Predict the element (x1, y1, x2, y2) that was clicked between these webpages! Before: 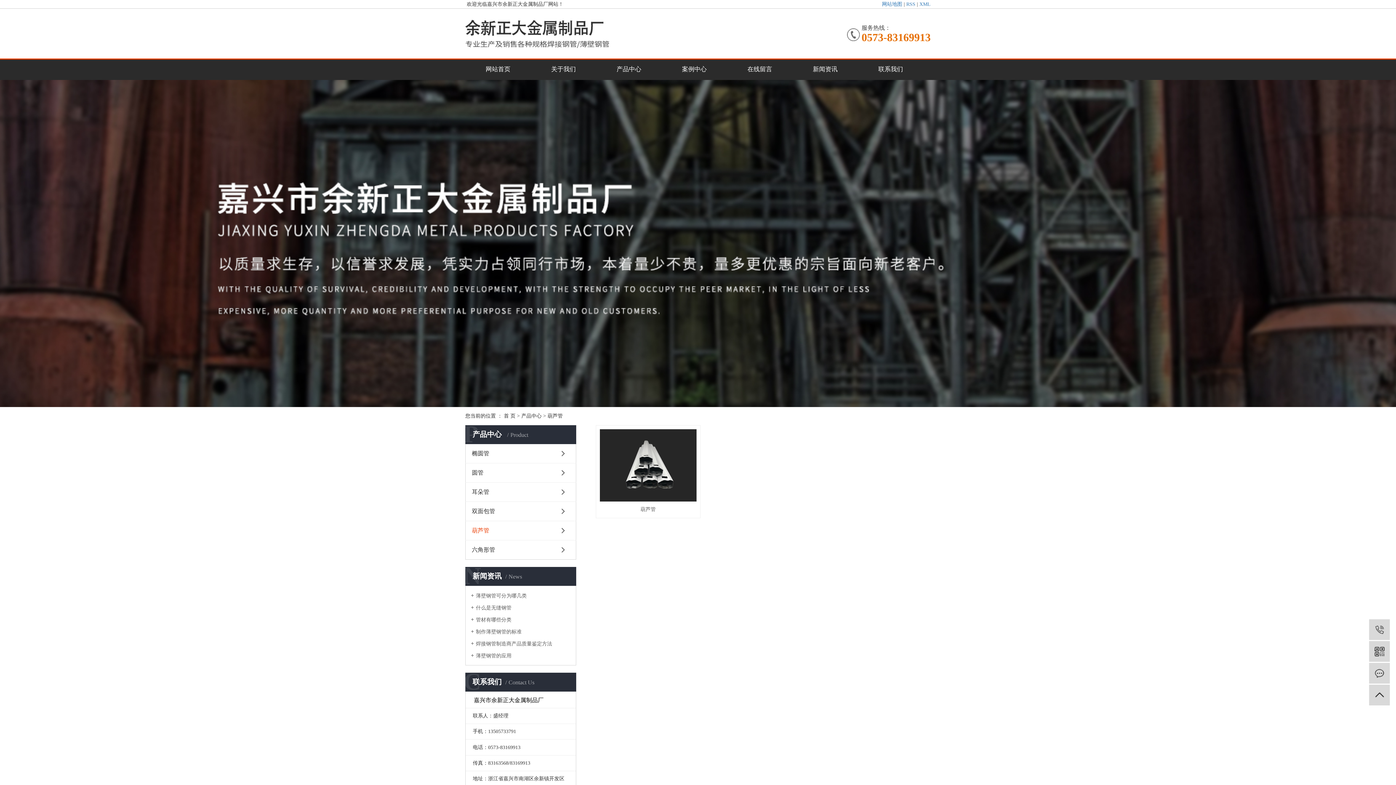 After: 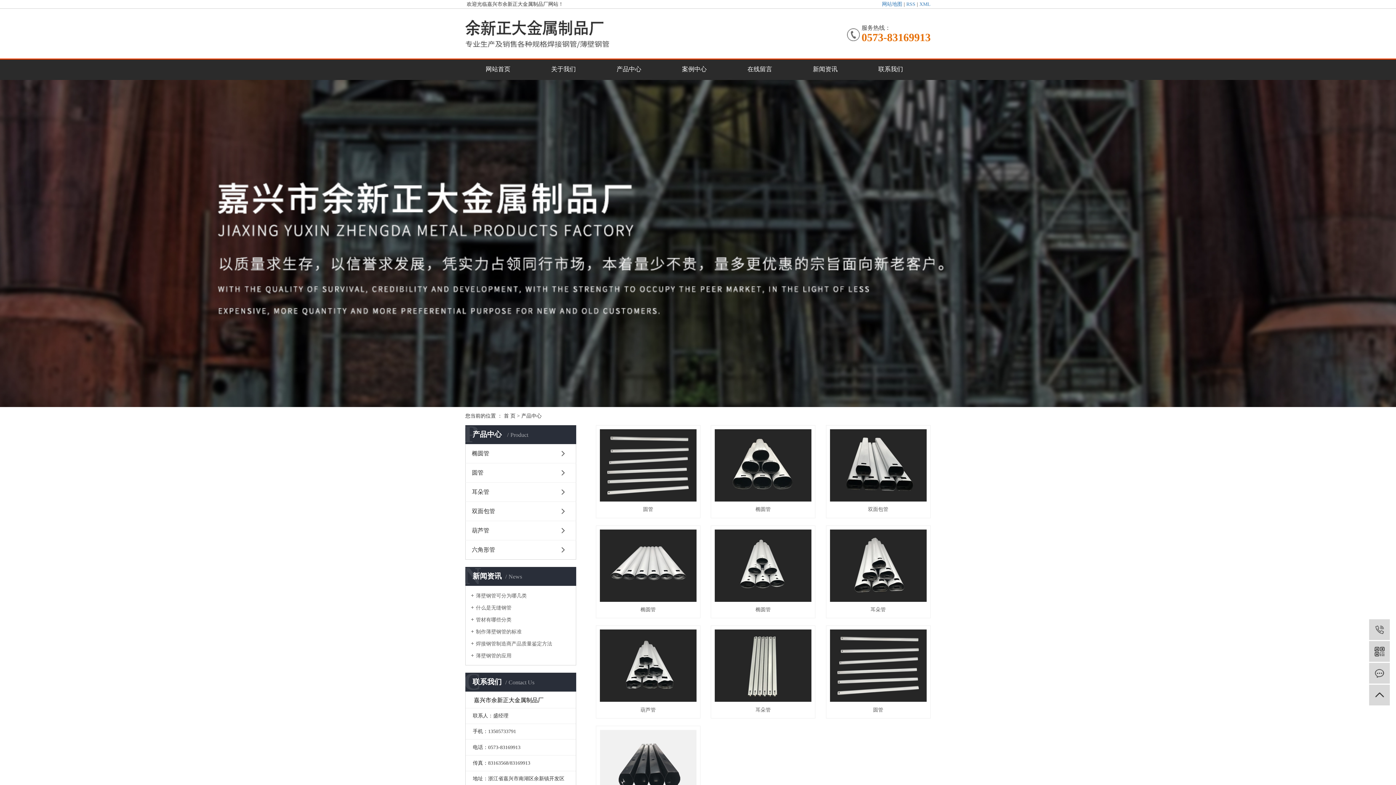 Action: label: 产品中心 bbox: (521, 413, 541, 418)